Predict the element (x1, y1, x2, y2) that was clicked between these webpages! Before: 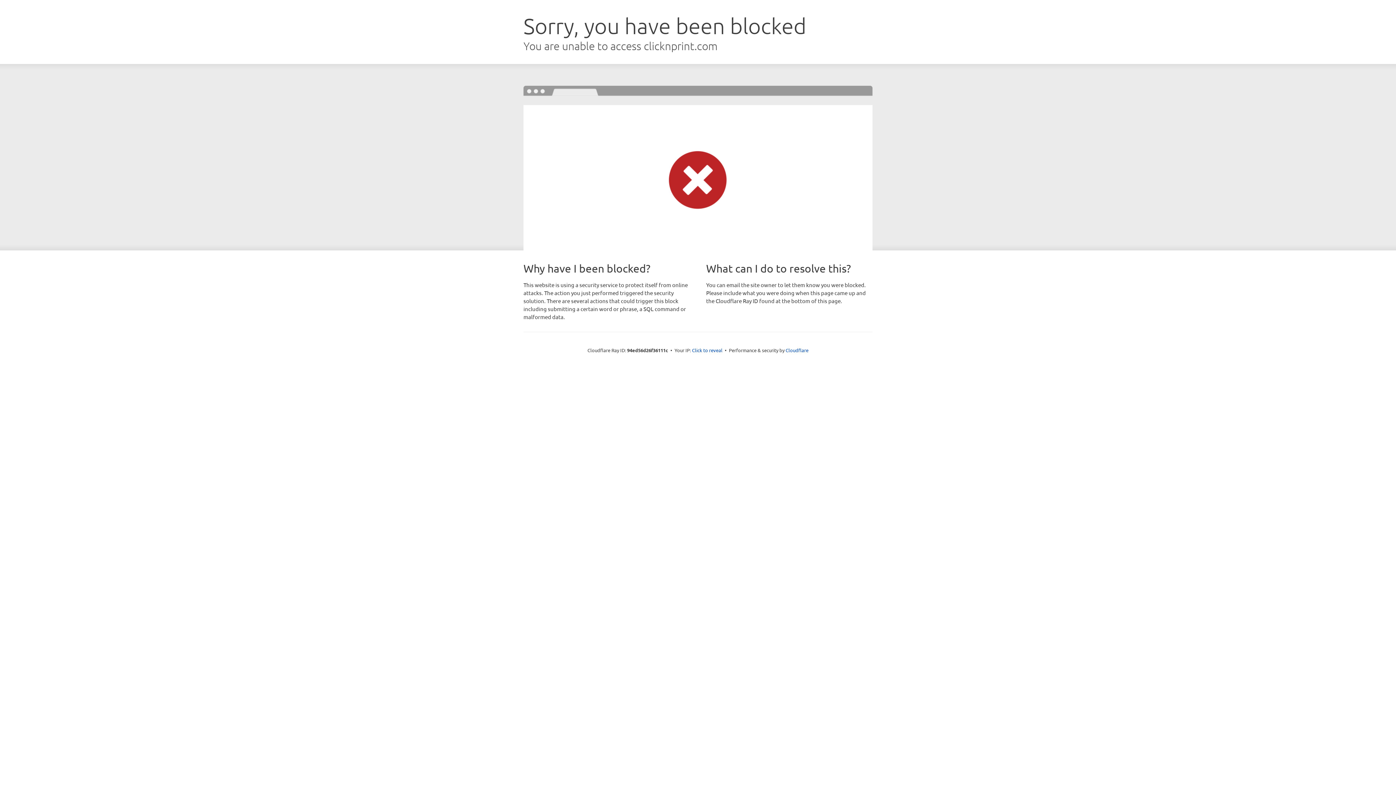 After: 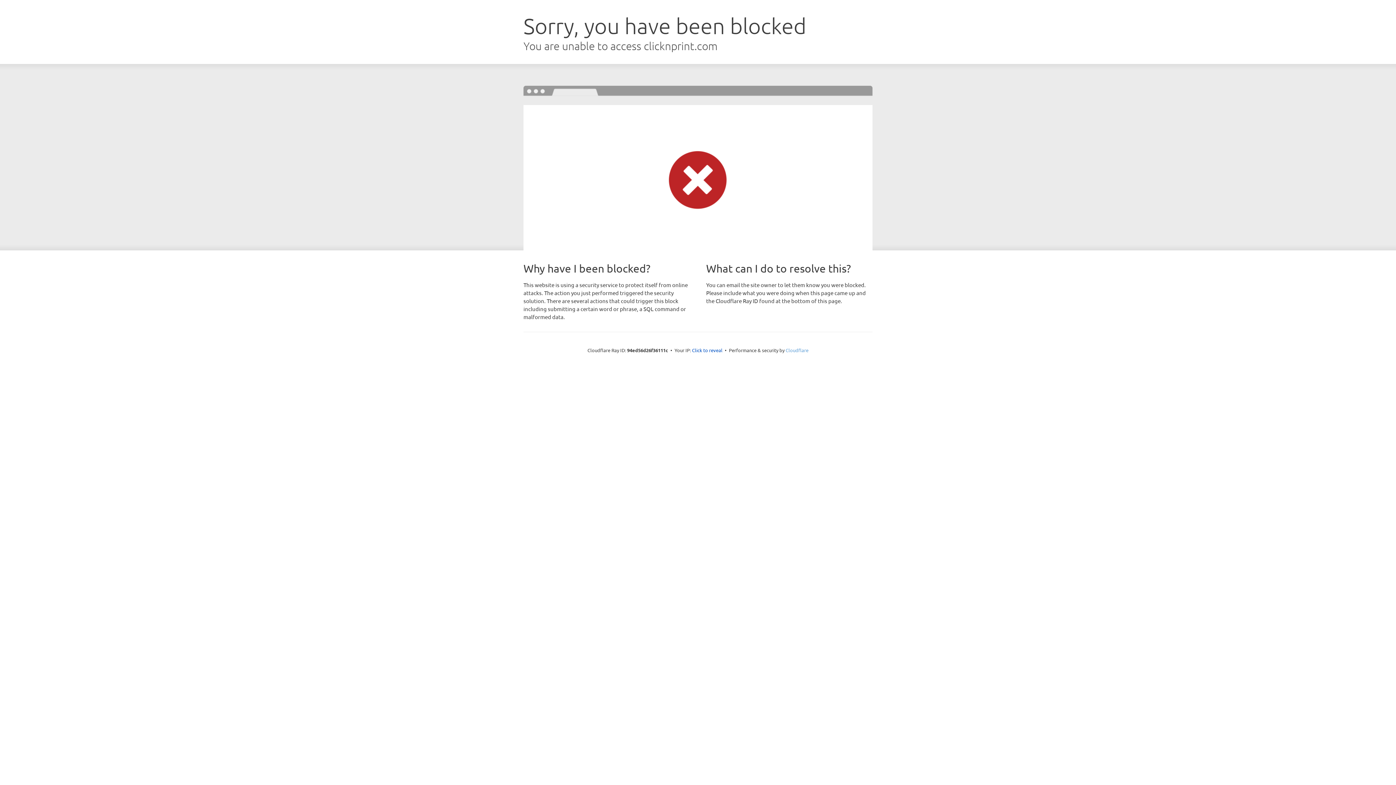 Action: label: Cloudflare bbox: (785, 347, 808, 353)